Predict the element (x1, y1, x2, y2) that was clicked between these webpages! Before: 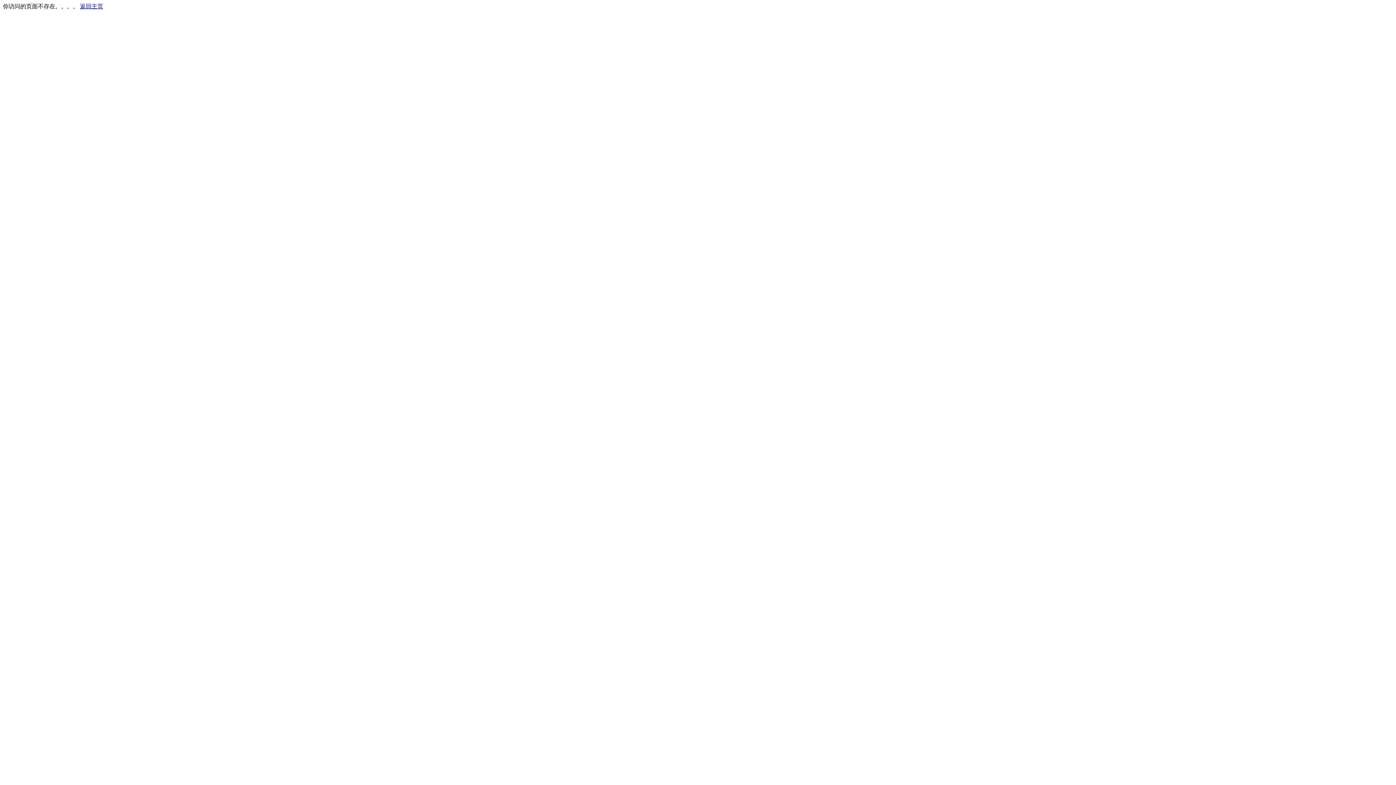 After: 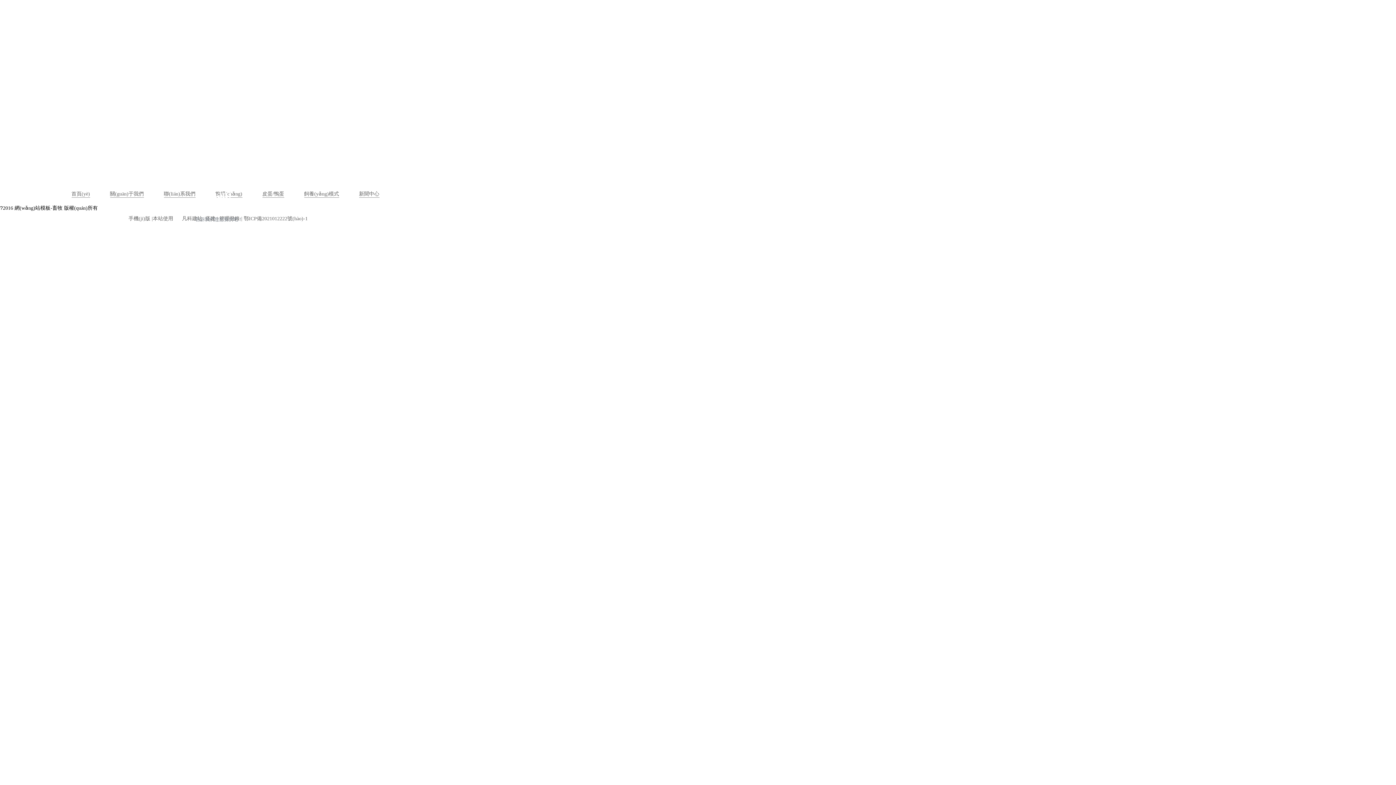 Action: bbox: (80, 3, 103, 9) label: 返回主页